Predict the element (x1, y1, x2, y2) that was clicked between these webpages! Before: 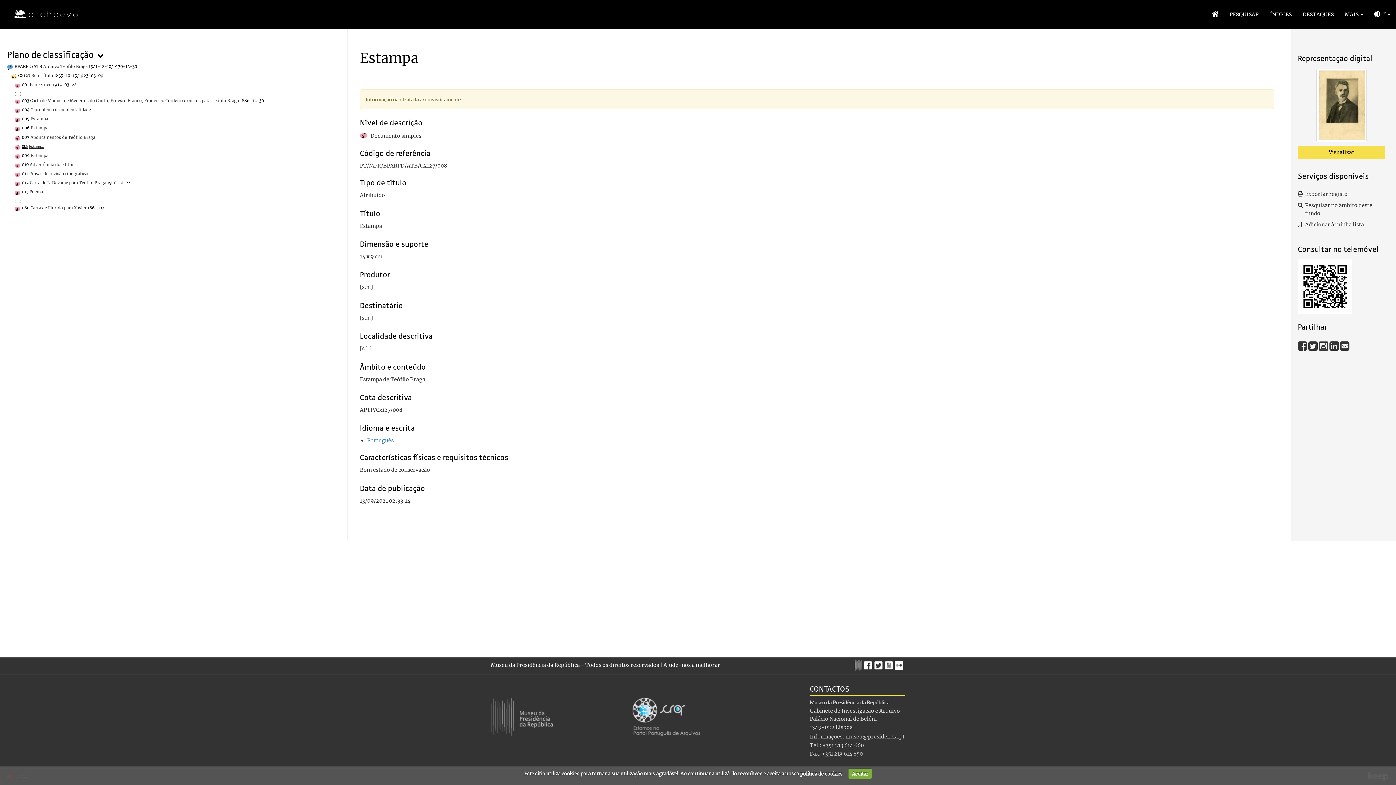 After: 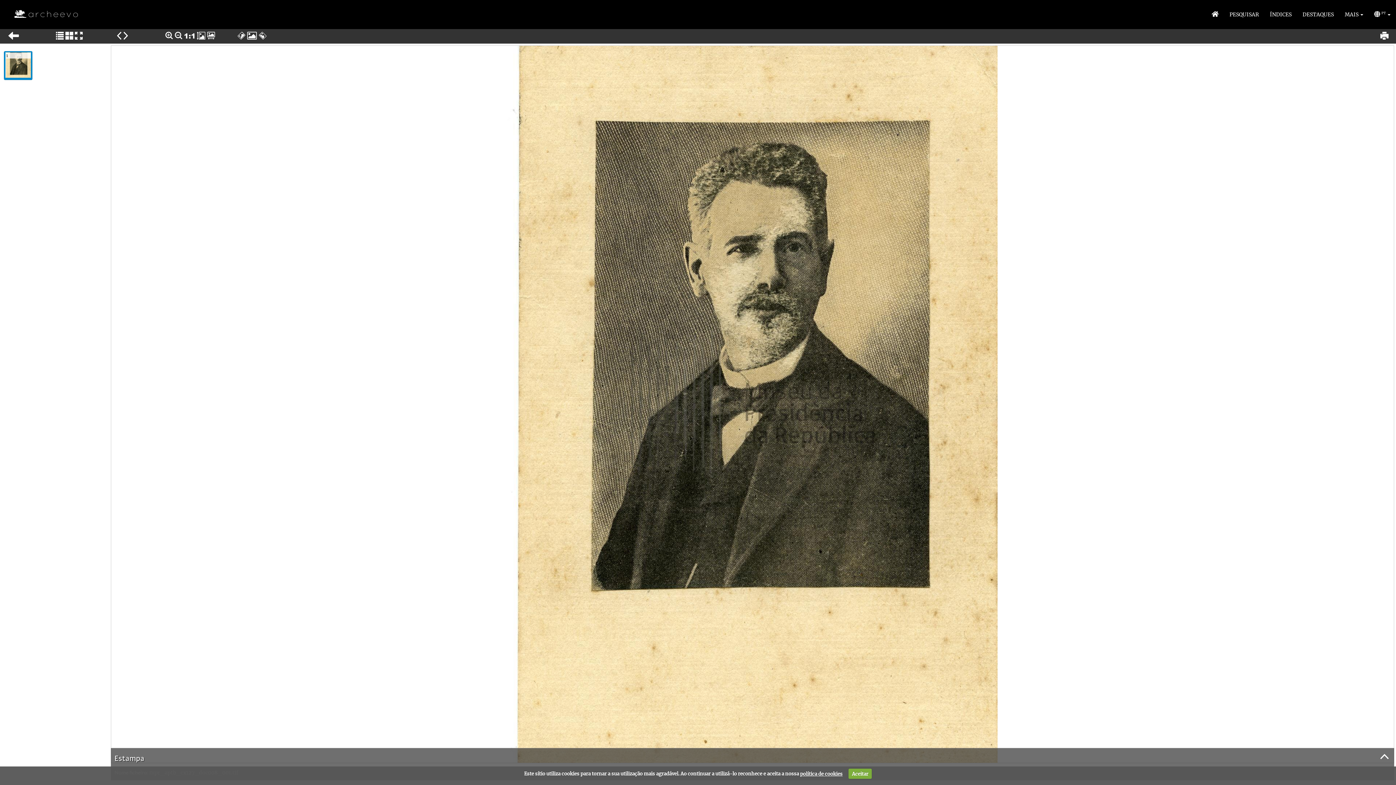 Action: label: Visualizar bbox: (1298, 145, 1385, 158)